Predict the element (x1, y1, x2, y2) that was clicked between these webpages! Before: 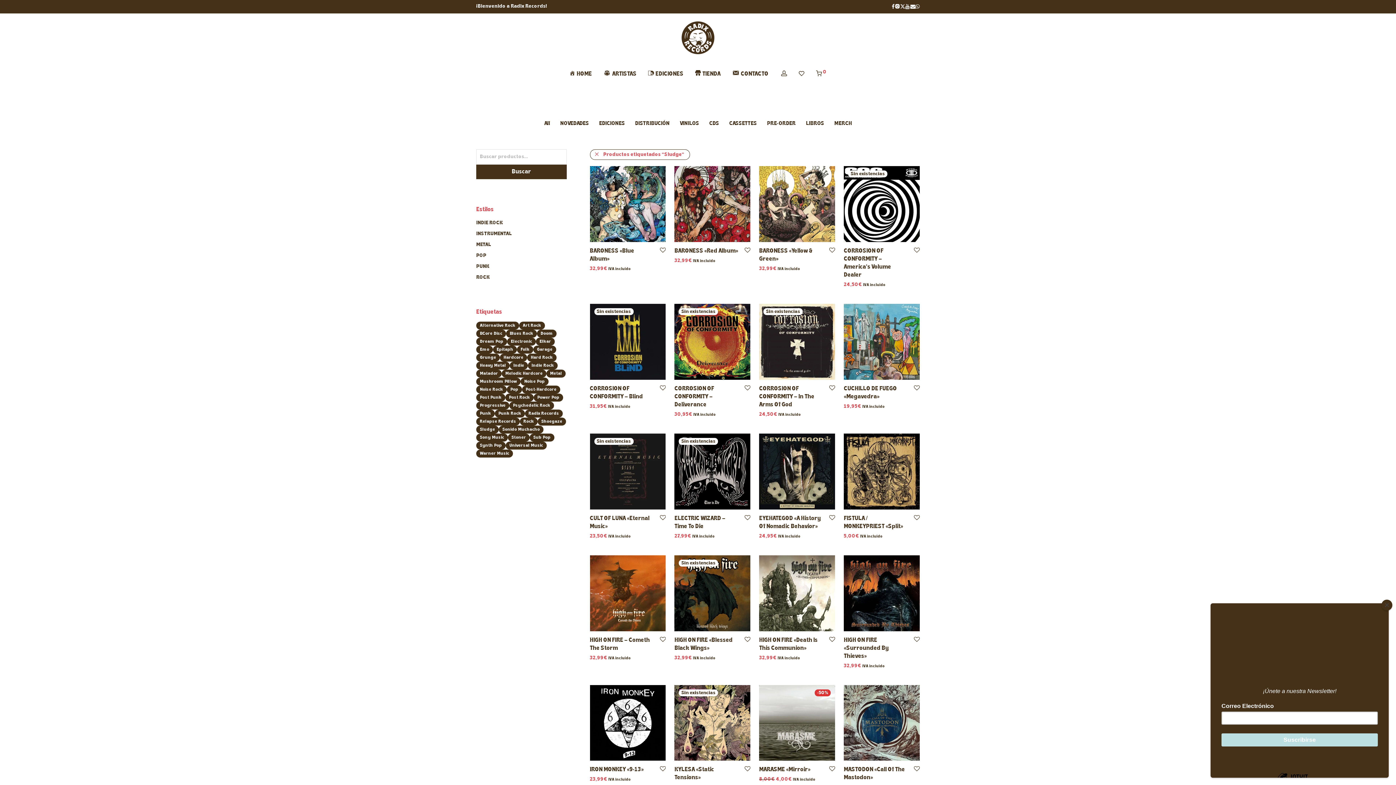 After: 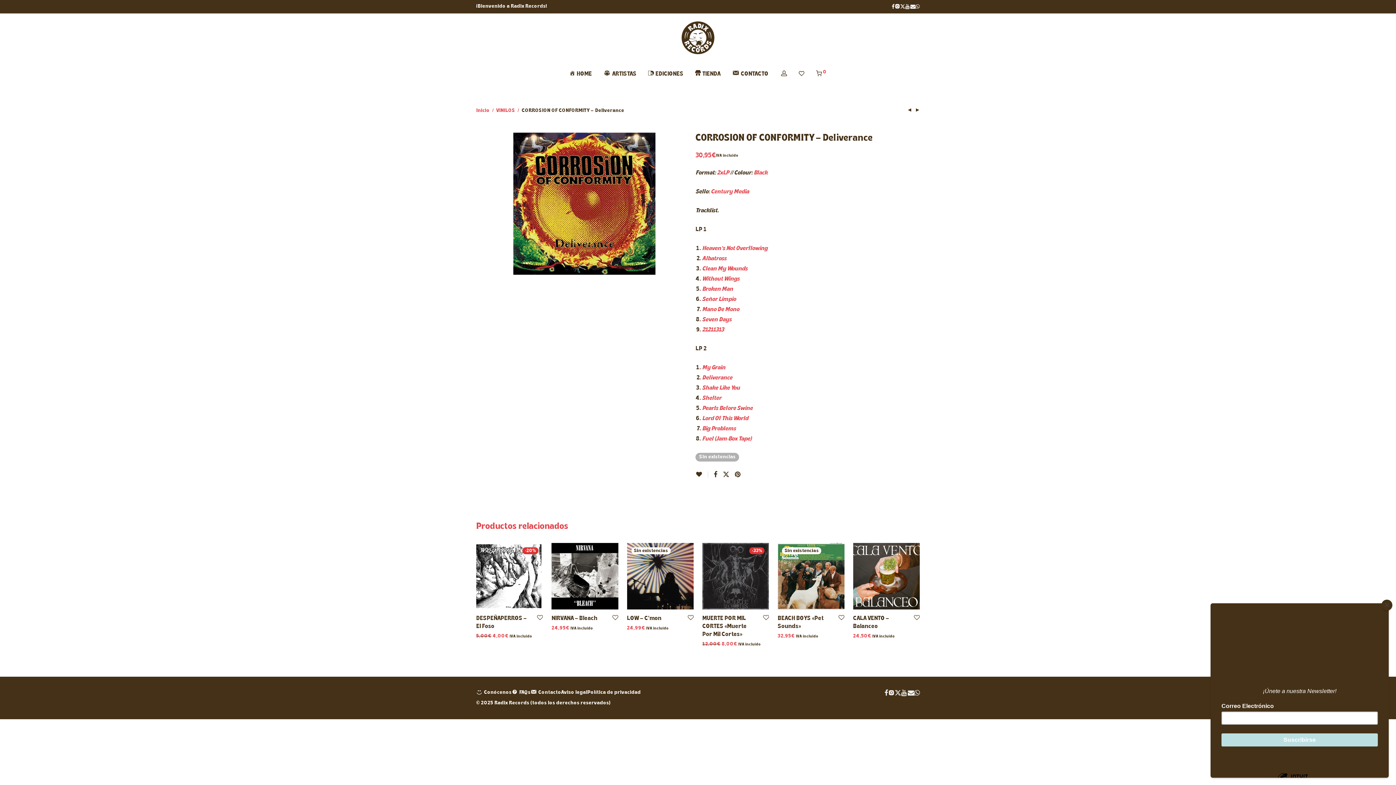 Action: label: CORROSION OF CONFORMITY – Deliverance bbox: (674, 386, 714, 407)